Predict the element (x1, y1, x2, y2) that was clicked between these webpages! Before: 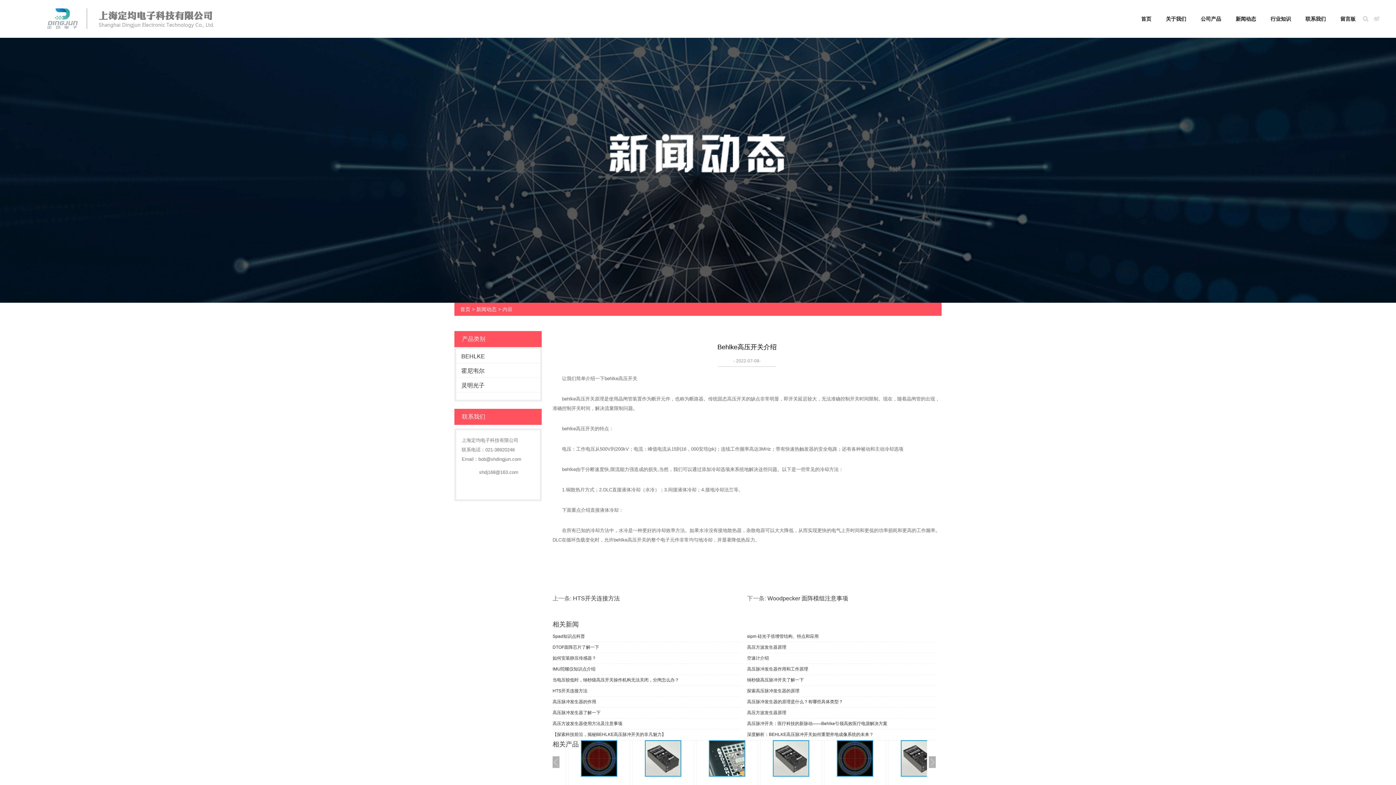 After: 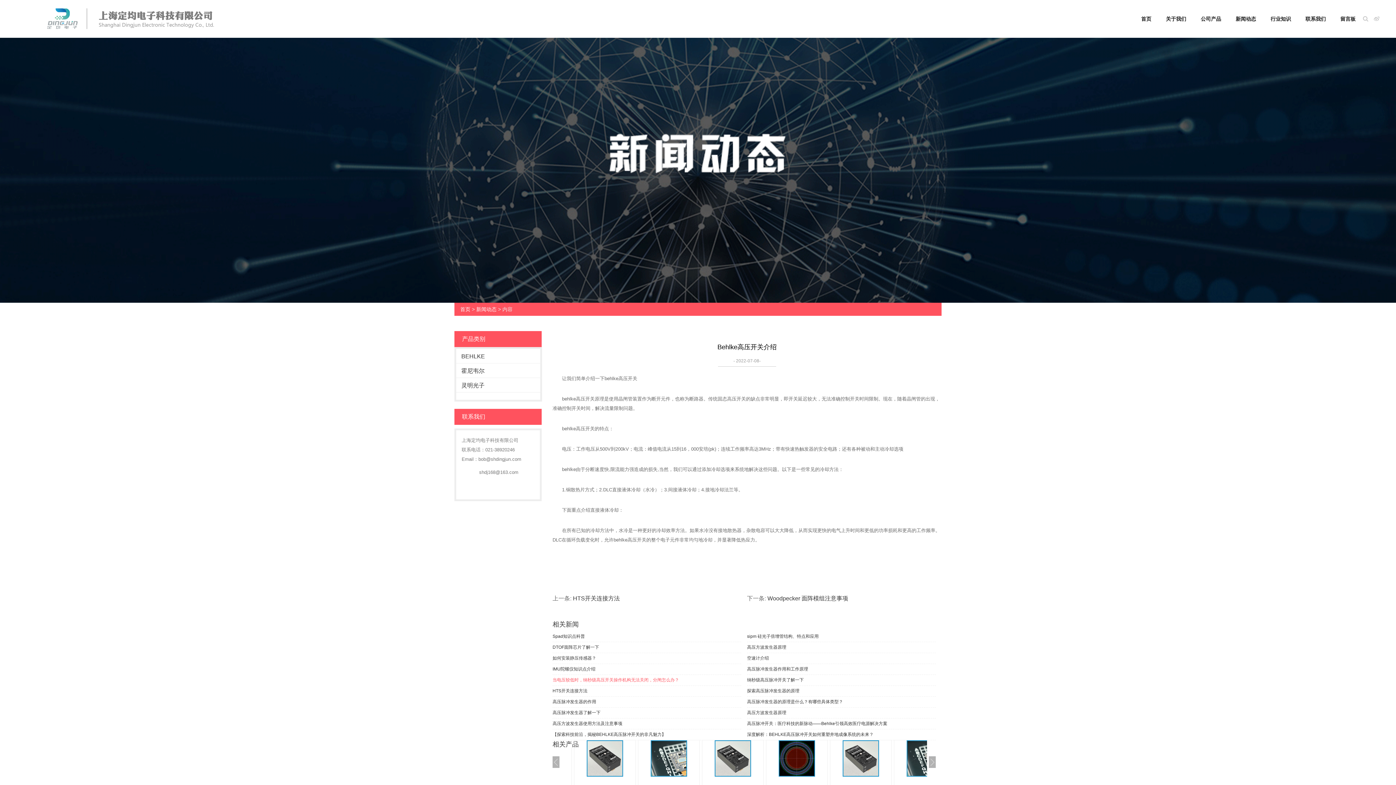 Action: bbox: (552, 674, 741, 686) label: 当电压较低时，纳秒级高压开关操作机构无法关闭，分闸怎么办？